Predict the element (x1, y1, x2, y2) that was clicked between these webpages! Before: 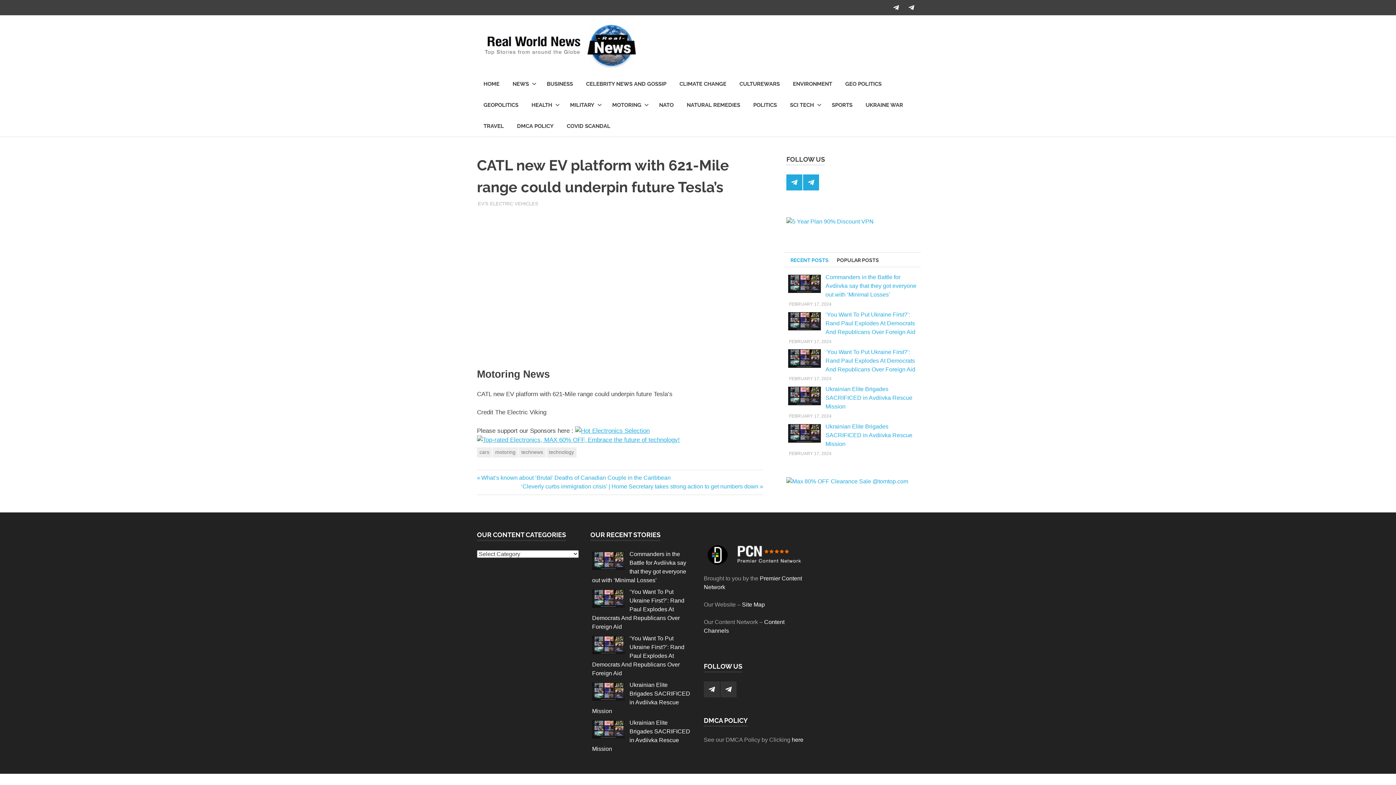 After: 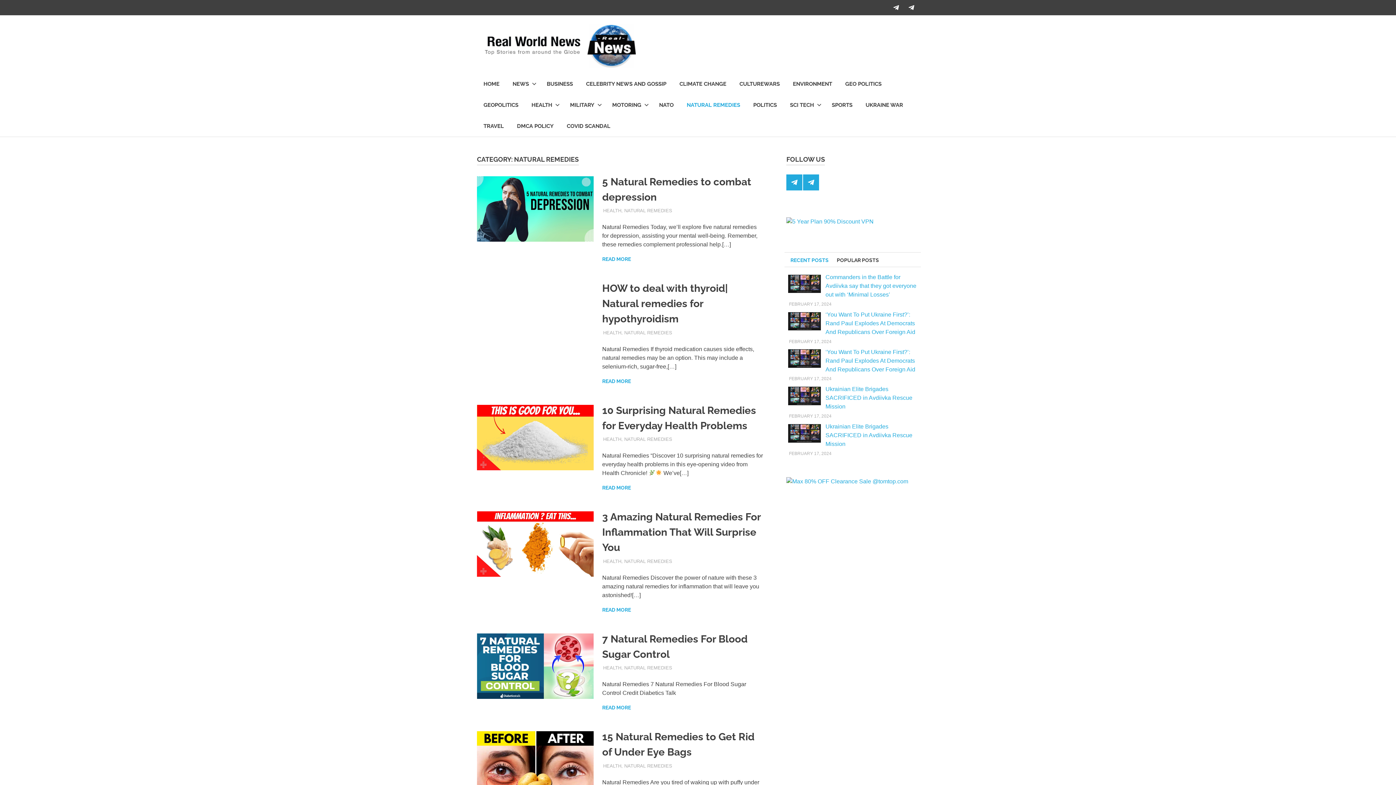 Action: label: NATURAL REMEDIES bbox: (680, 94, 746, 115)